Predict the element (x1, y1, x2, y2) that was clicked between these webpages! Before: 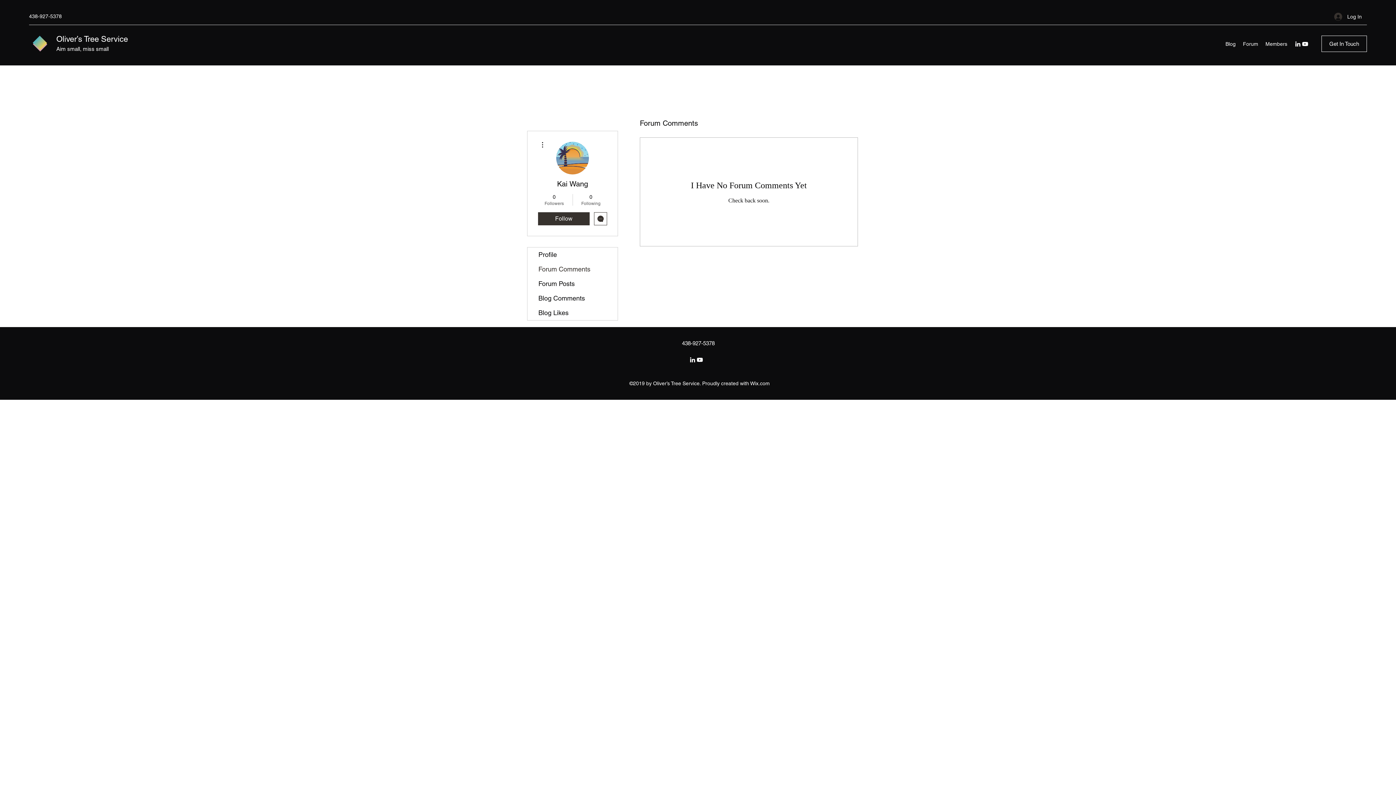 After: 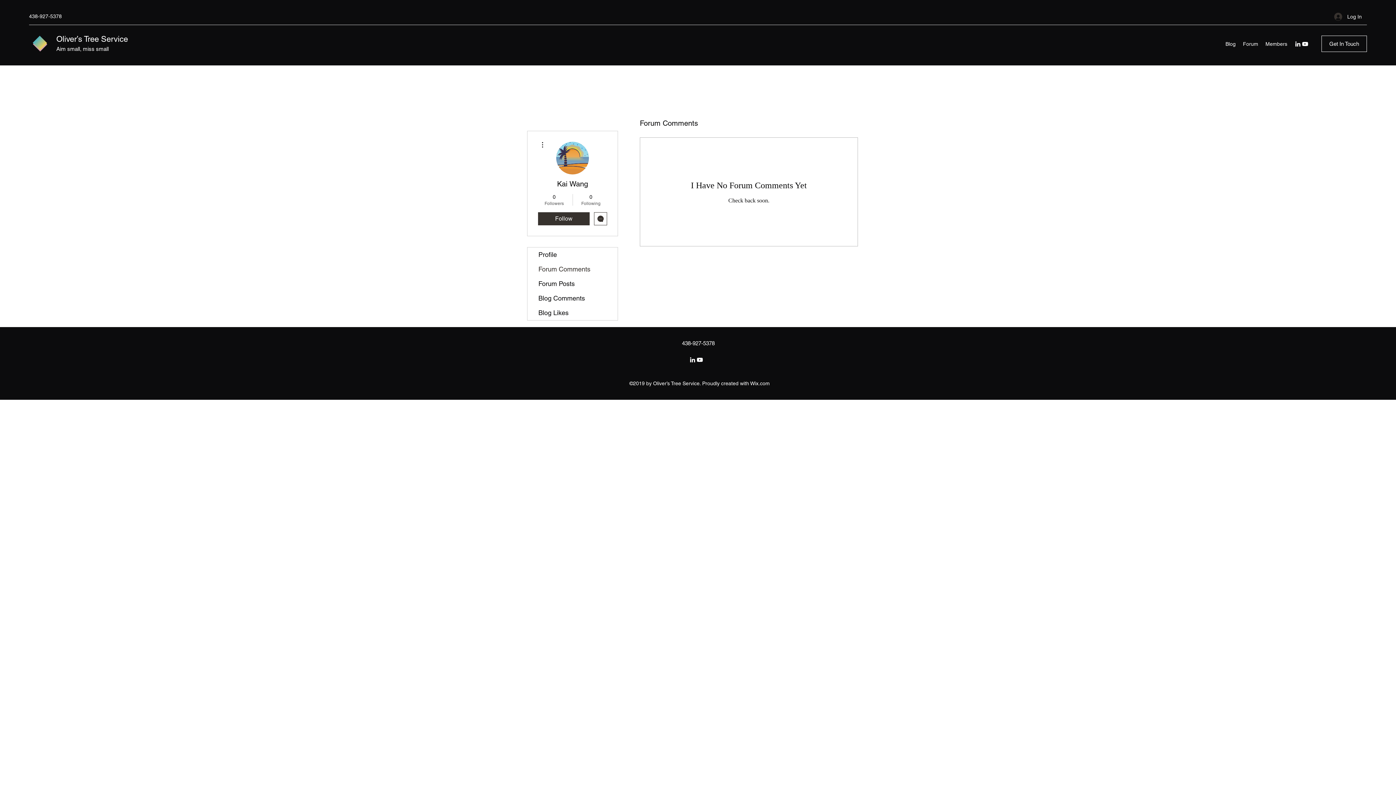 Action: bbox: (538, 140, 546, 149)